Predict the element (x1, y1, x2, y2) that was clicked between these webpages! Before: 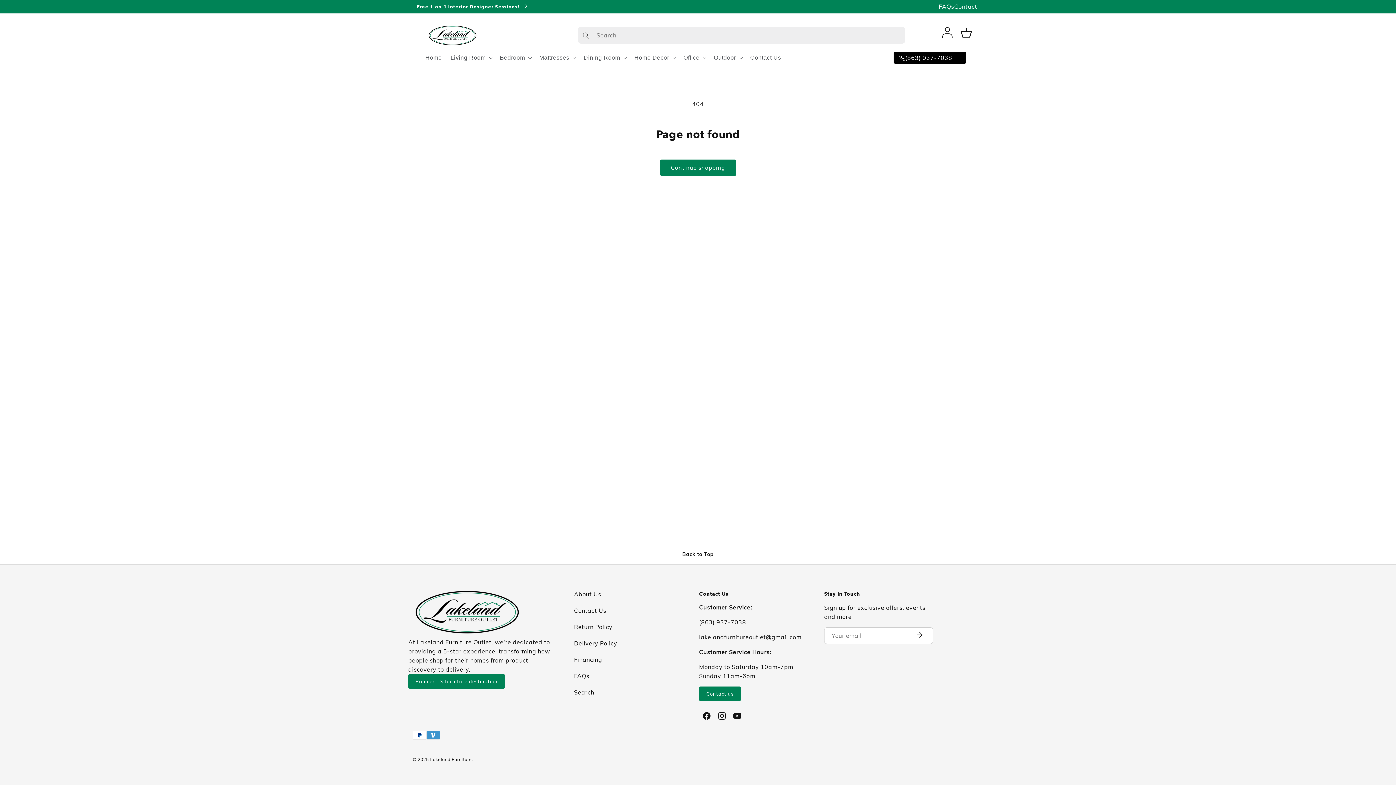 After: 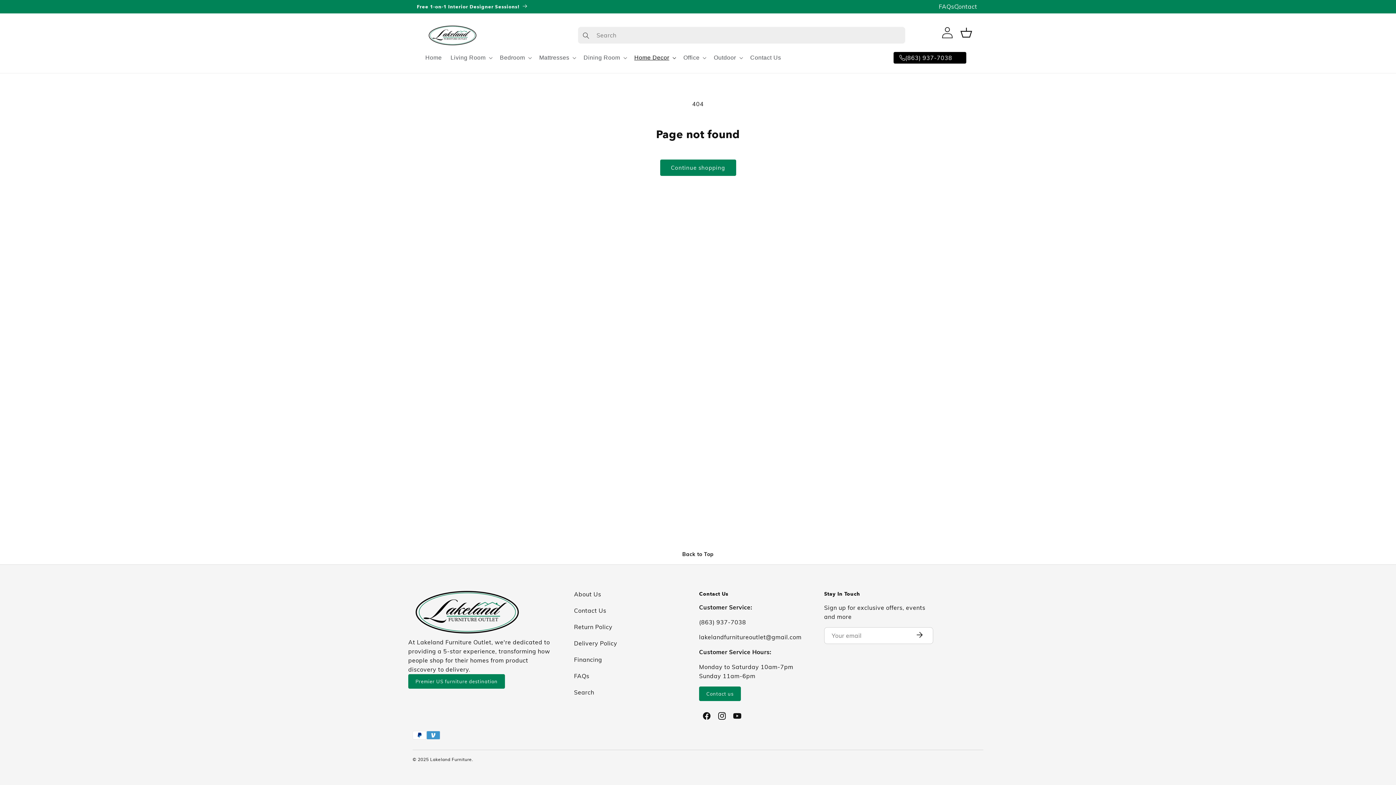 Action: label: Home Decor bbox: (630, 49, 679, 65)